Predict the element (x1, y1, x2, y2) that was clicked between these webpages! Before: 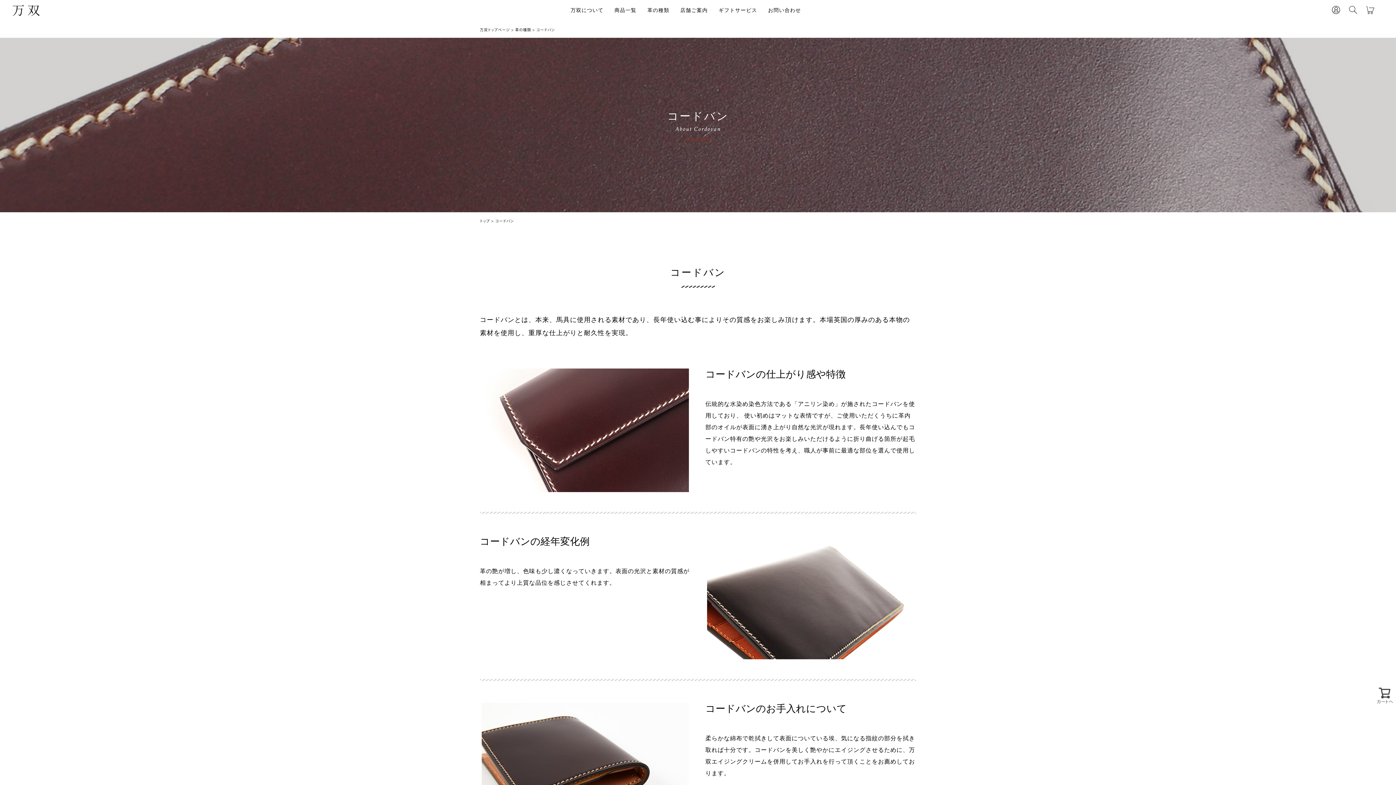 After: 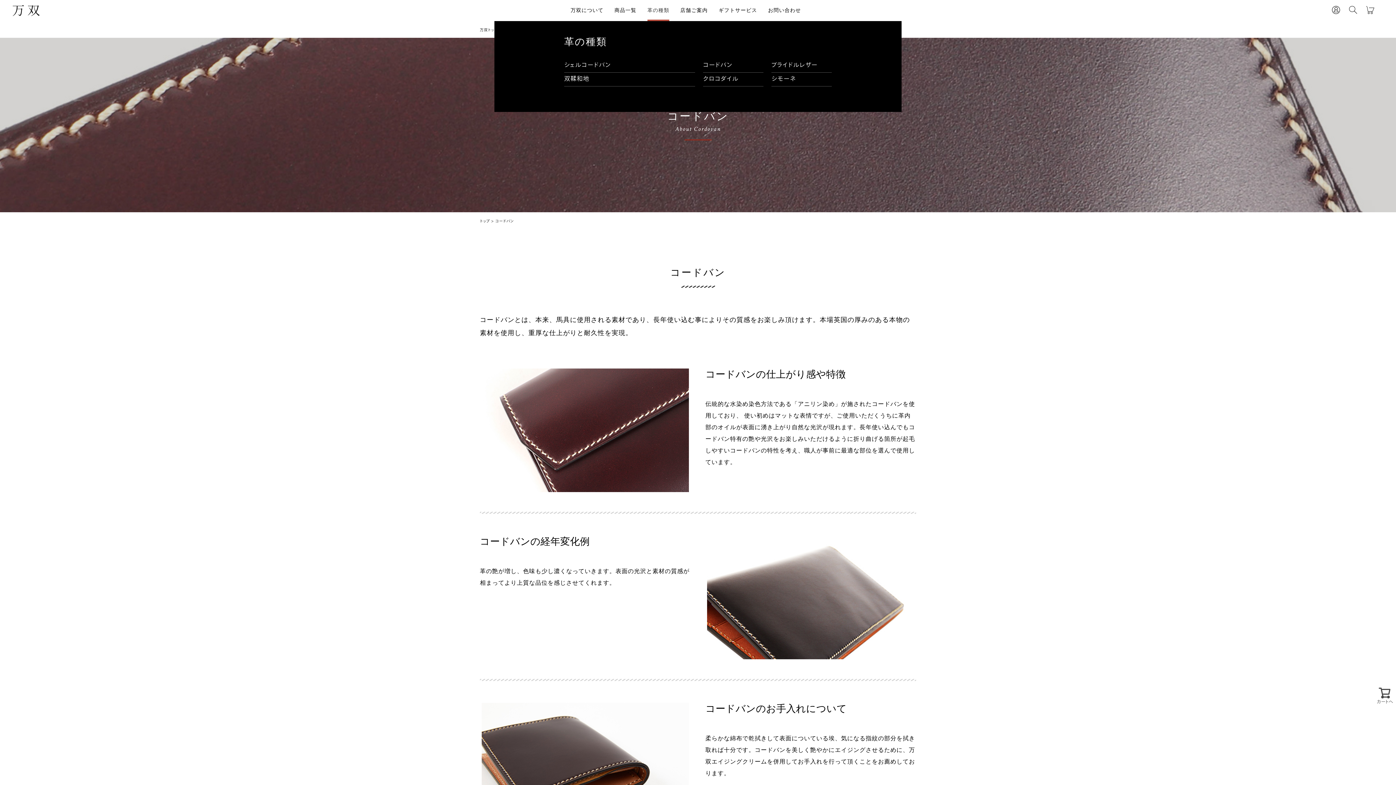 Action: label: 革の種類 bbox: (647, 0, 669, 21)